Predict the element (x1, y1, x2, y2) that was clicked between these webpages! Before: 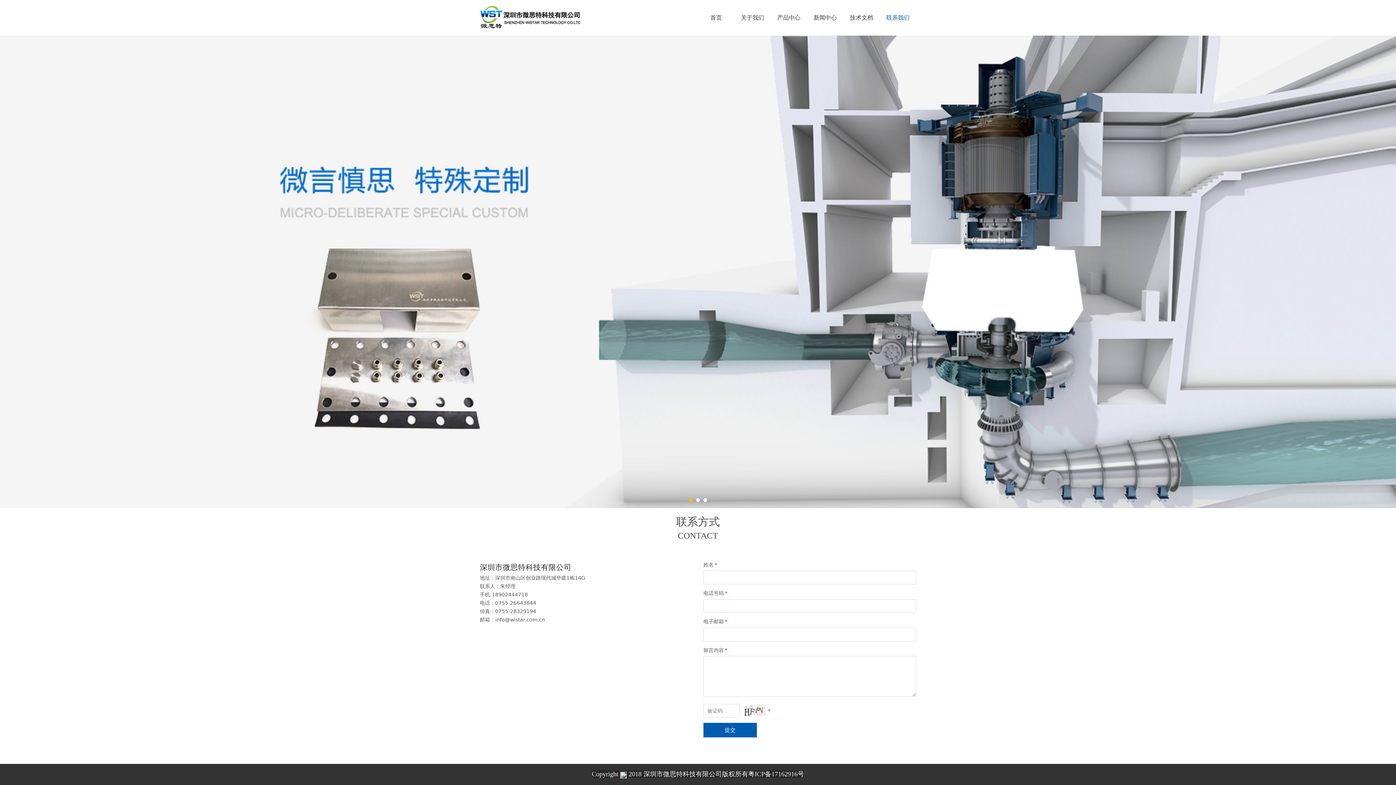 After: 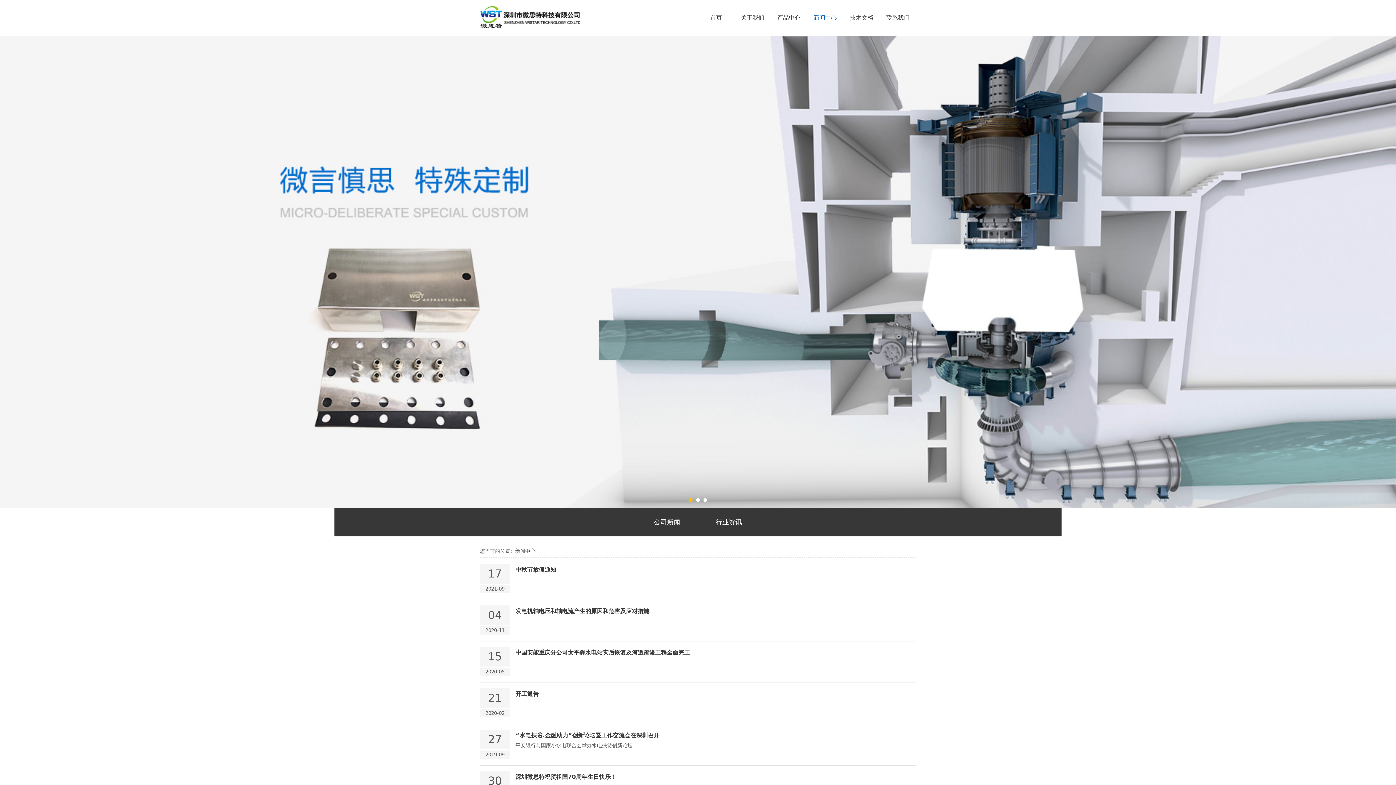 Action: label: 新闻中心 bbox: (809, 0, 841, 35)